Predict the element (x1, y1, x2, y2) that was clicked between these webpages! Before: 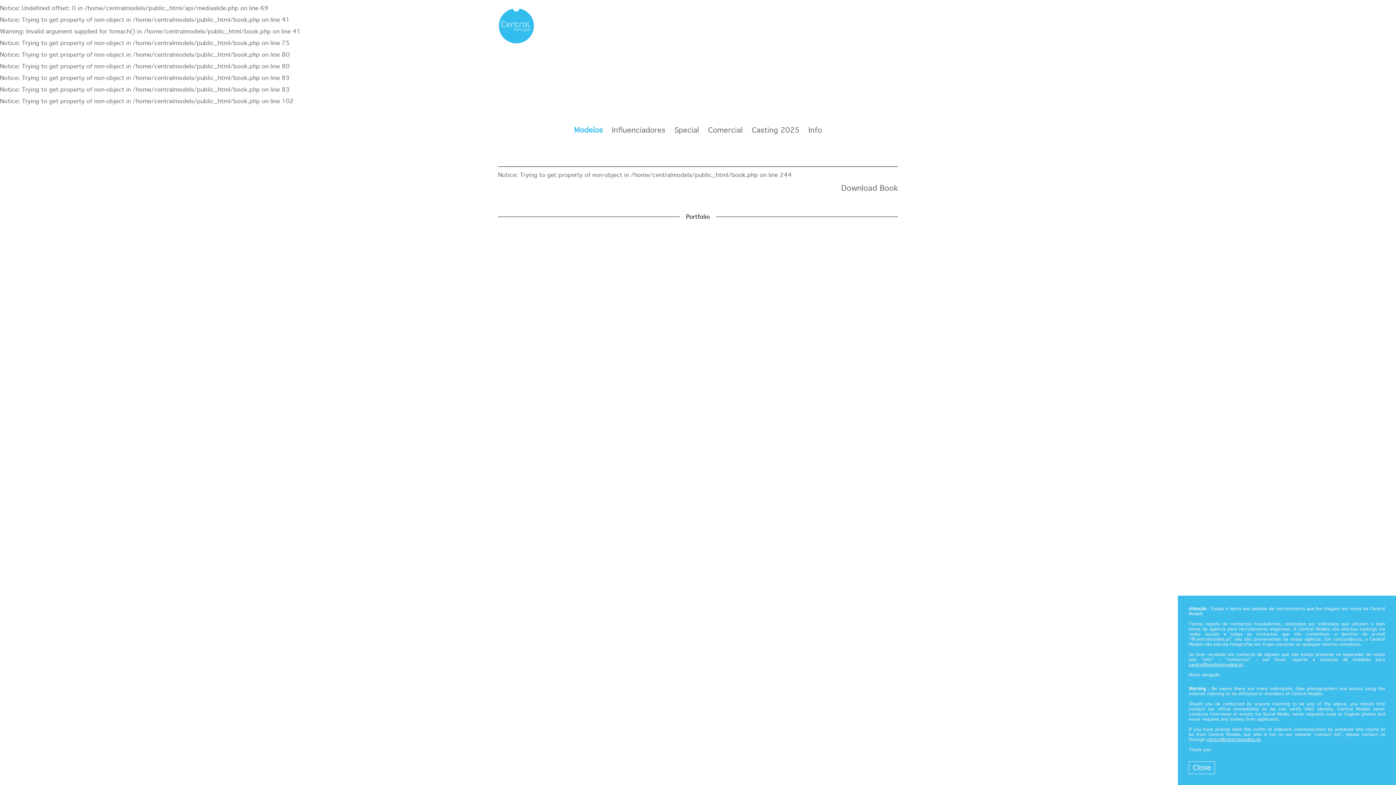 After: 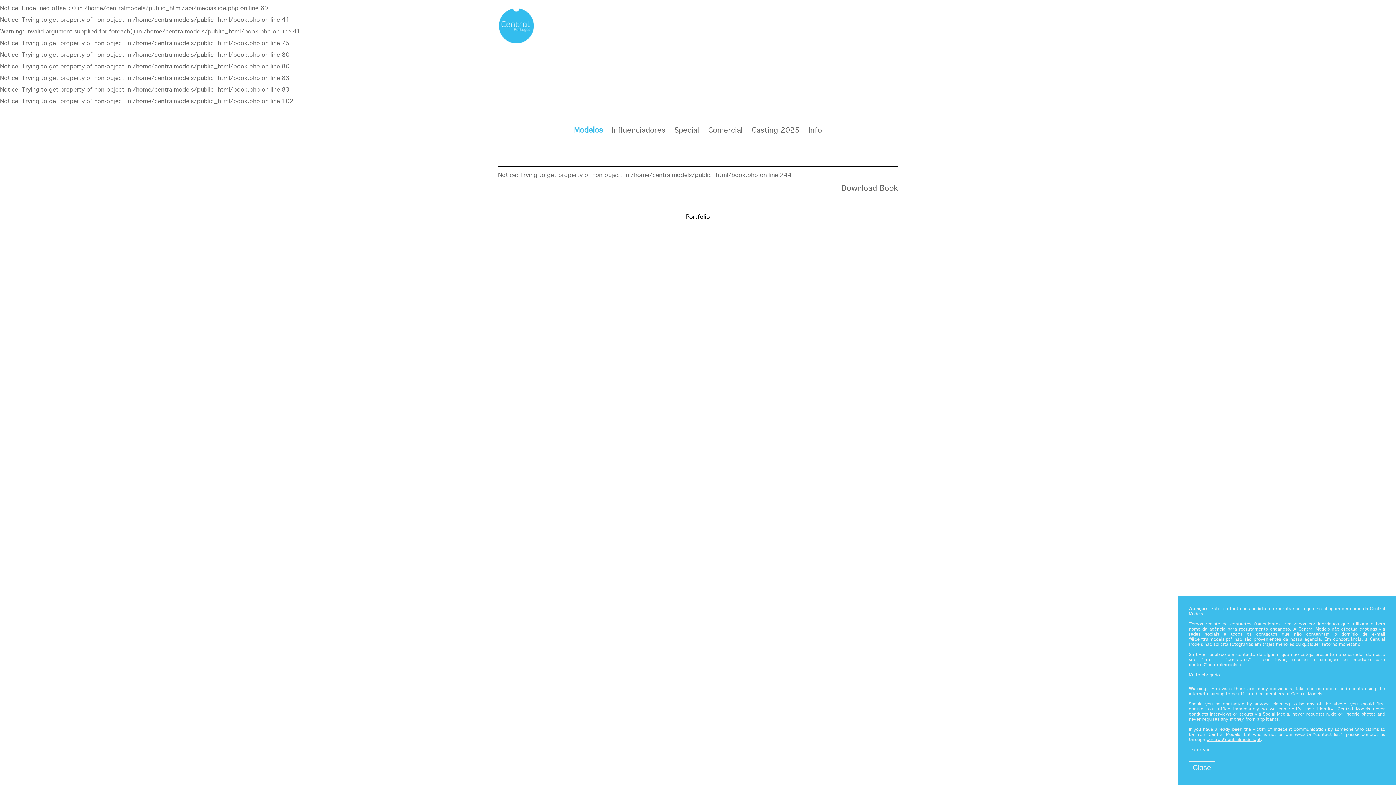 Action: bbox: (1189, 663, 1243, 667) label: central@centralmodels.pt